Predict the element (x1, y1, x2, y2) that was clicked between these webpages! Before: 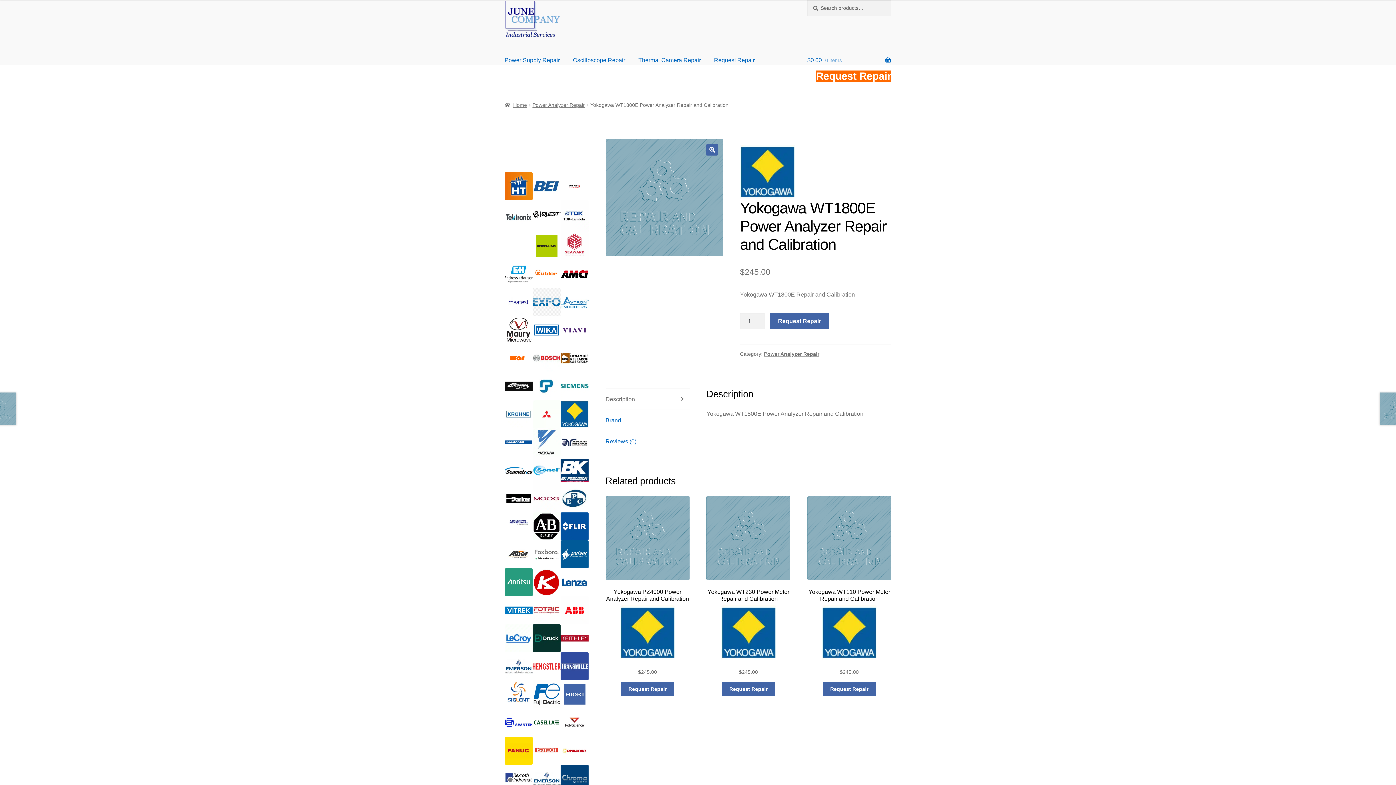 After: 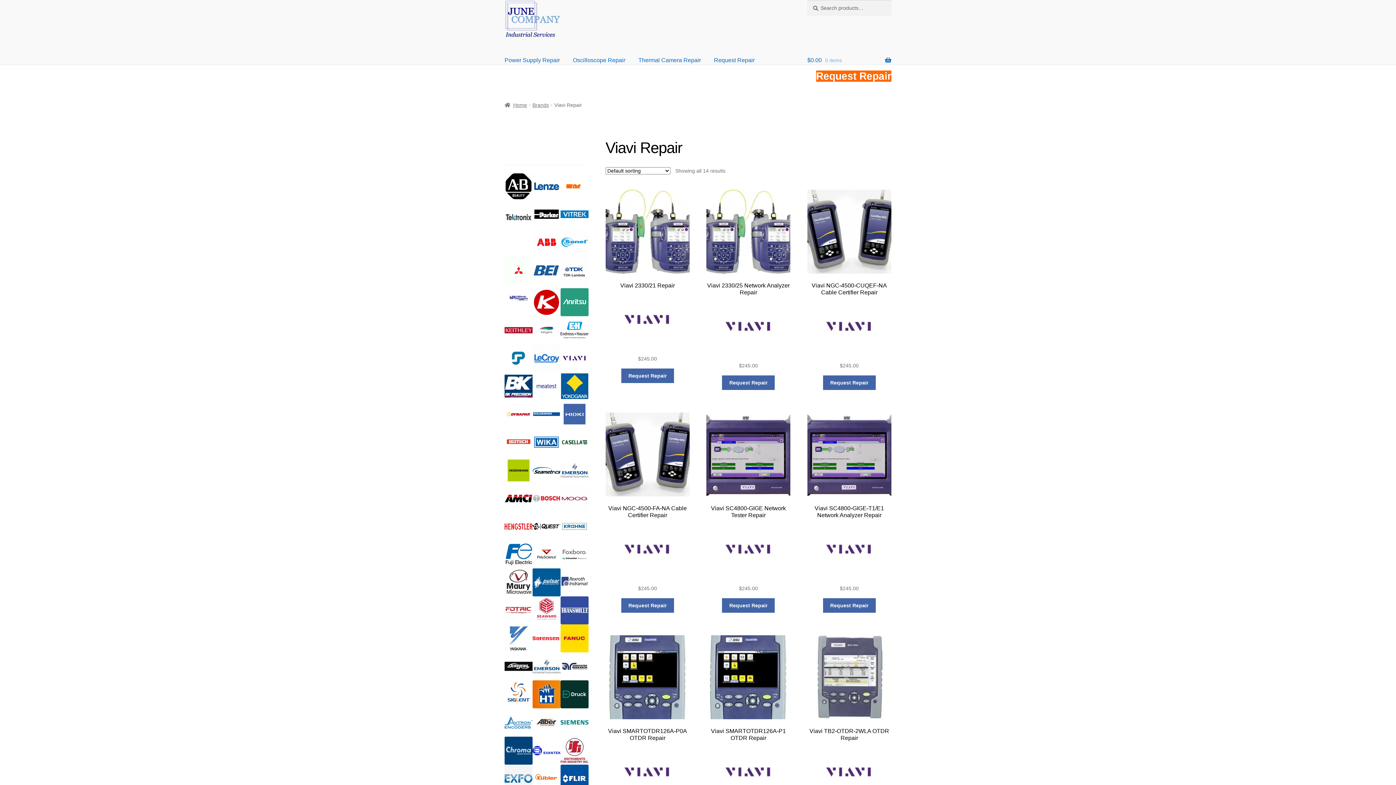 Action: bbox: (560, 316, 588, 344)